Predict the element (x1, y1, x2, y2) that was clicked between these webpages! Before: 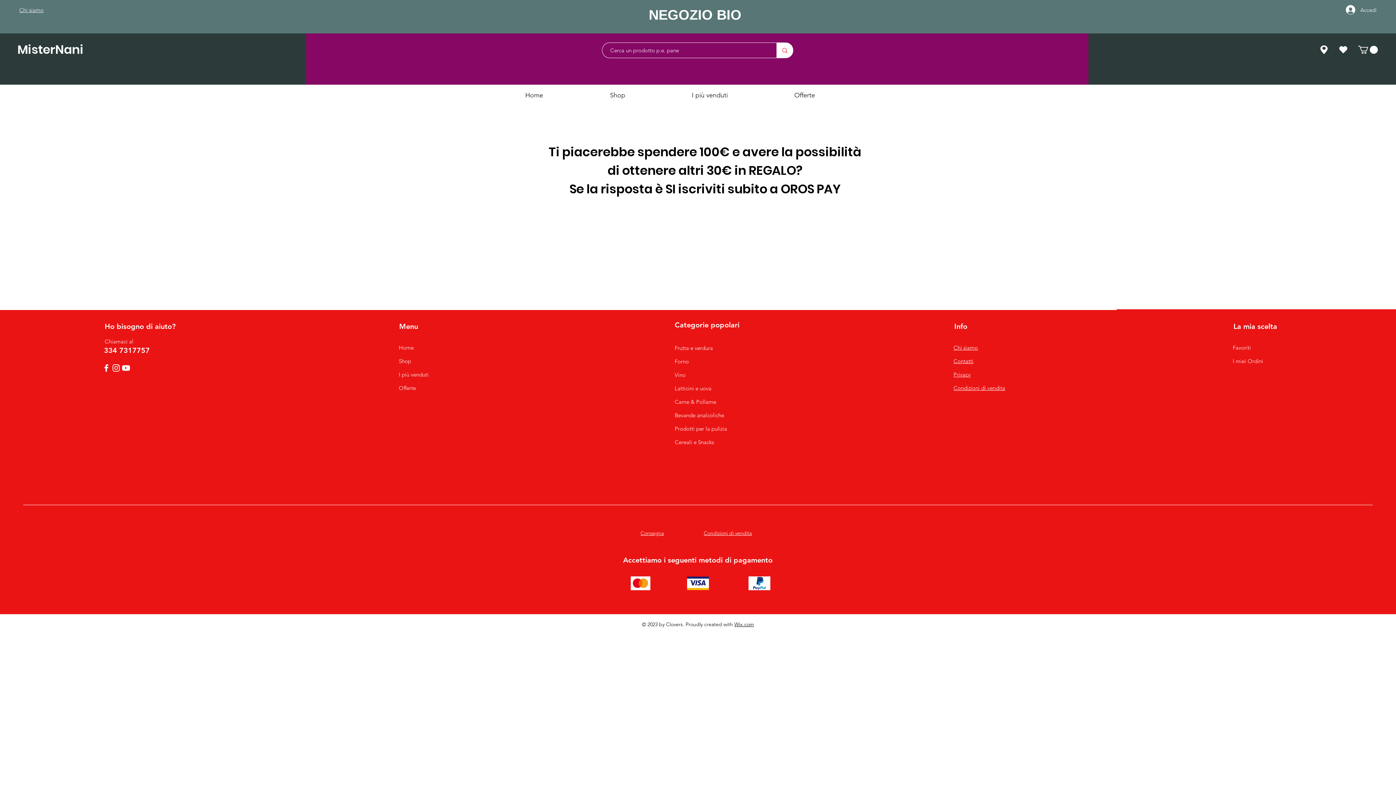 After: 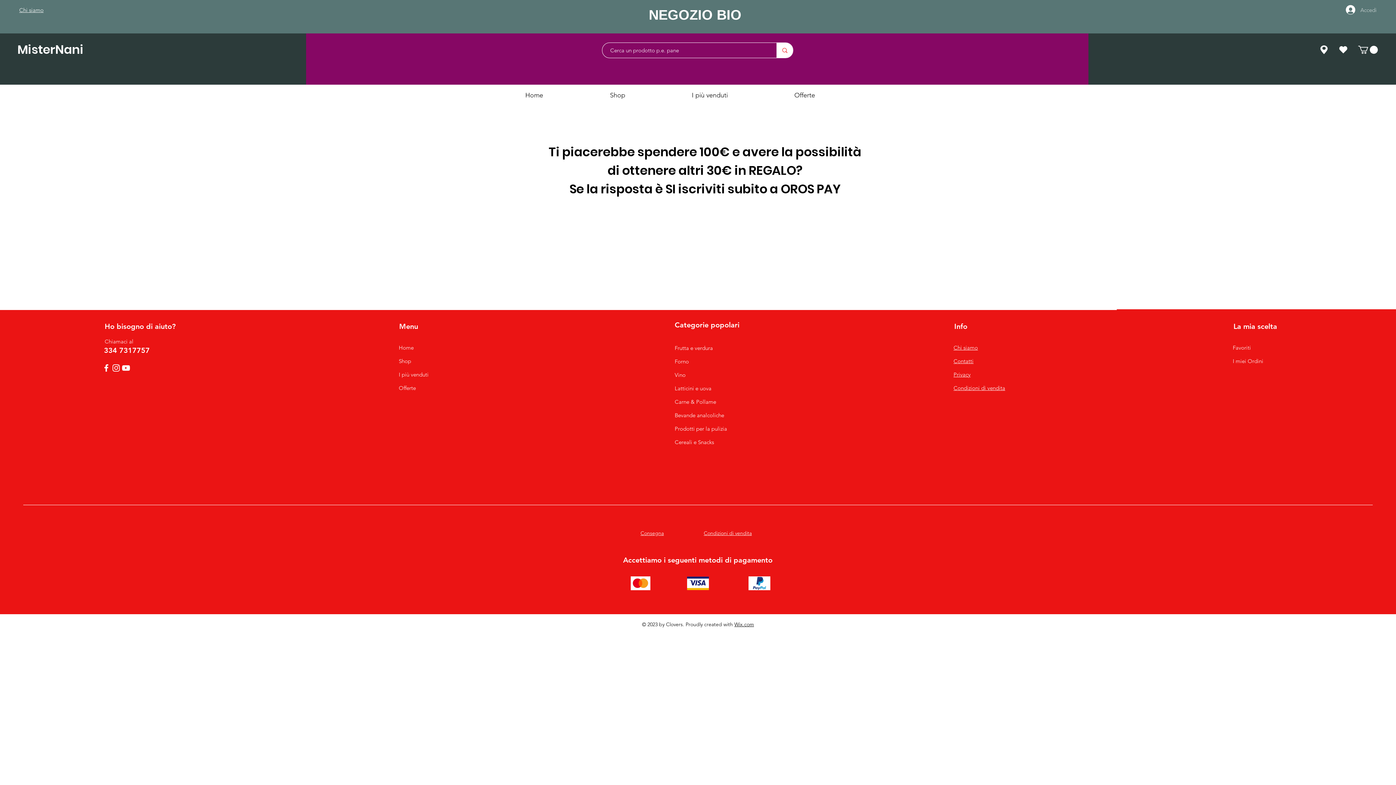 Action: label: Accedi bbox: (1341, 2, 1382, 16)